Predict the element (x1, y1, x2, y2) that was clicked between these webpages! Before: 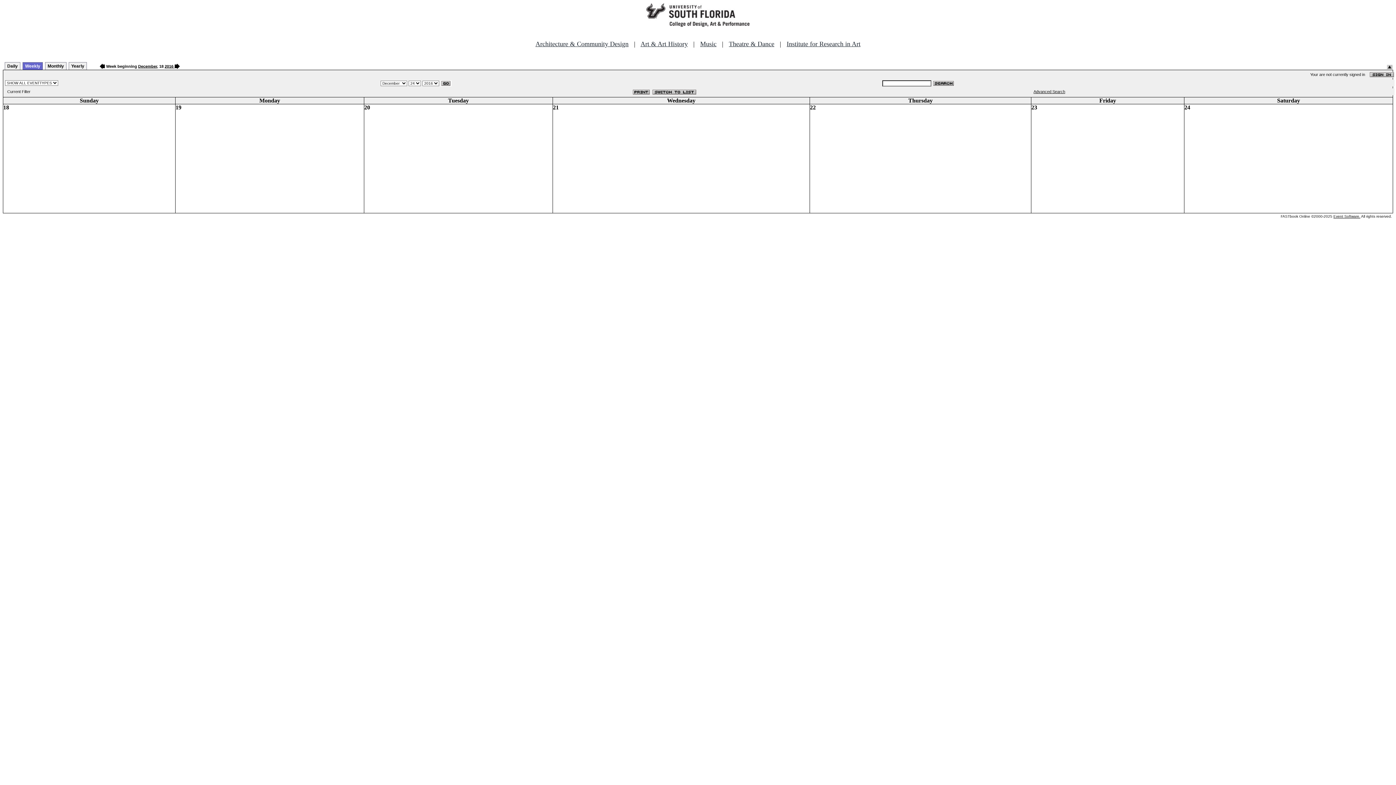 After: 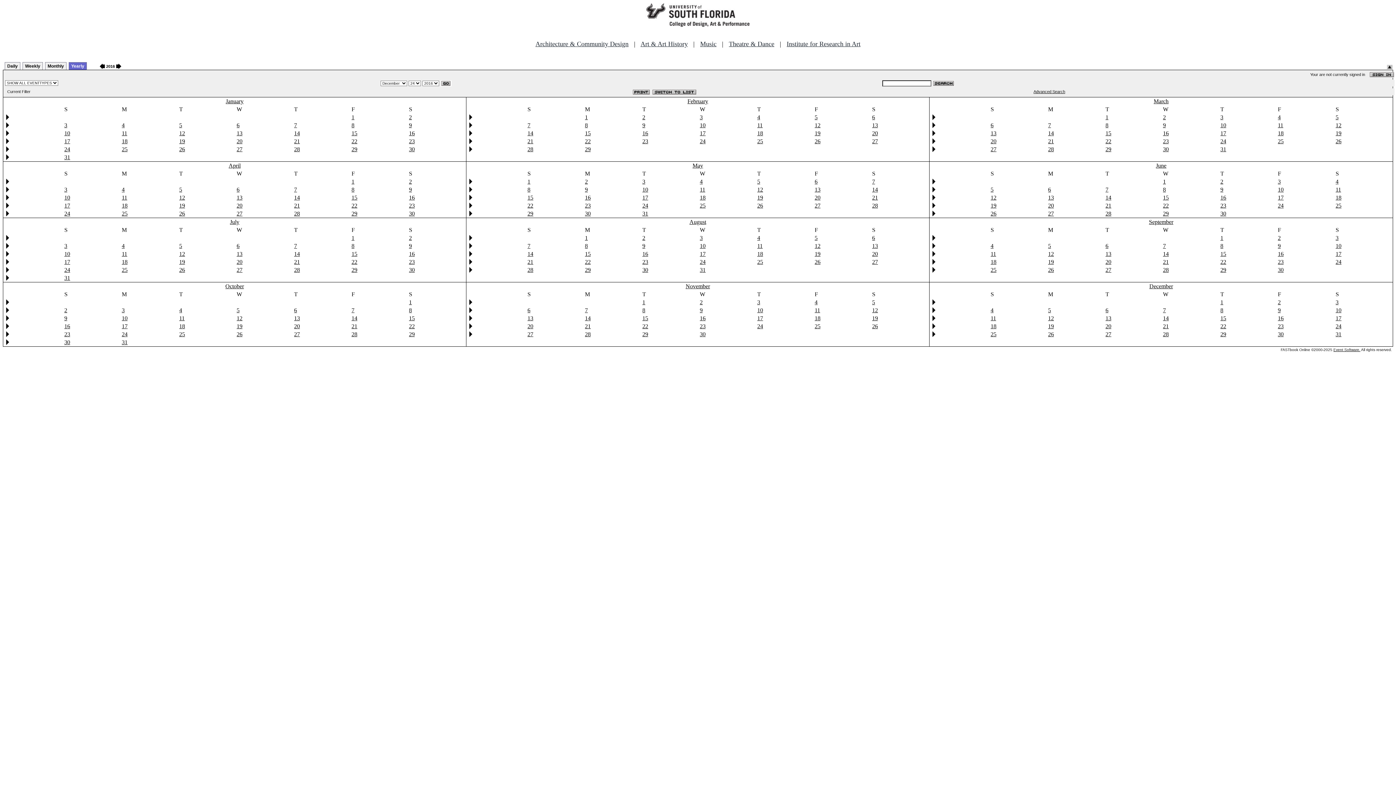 Action: label: Yearly bbox: (68, 62, 86, 69)